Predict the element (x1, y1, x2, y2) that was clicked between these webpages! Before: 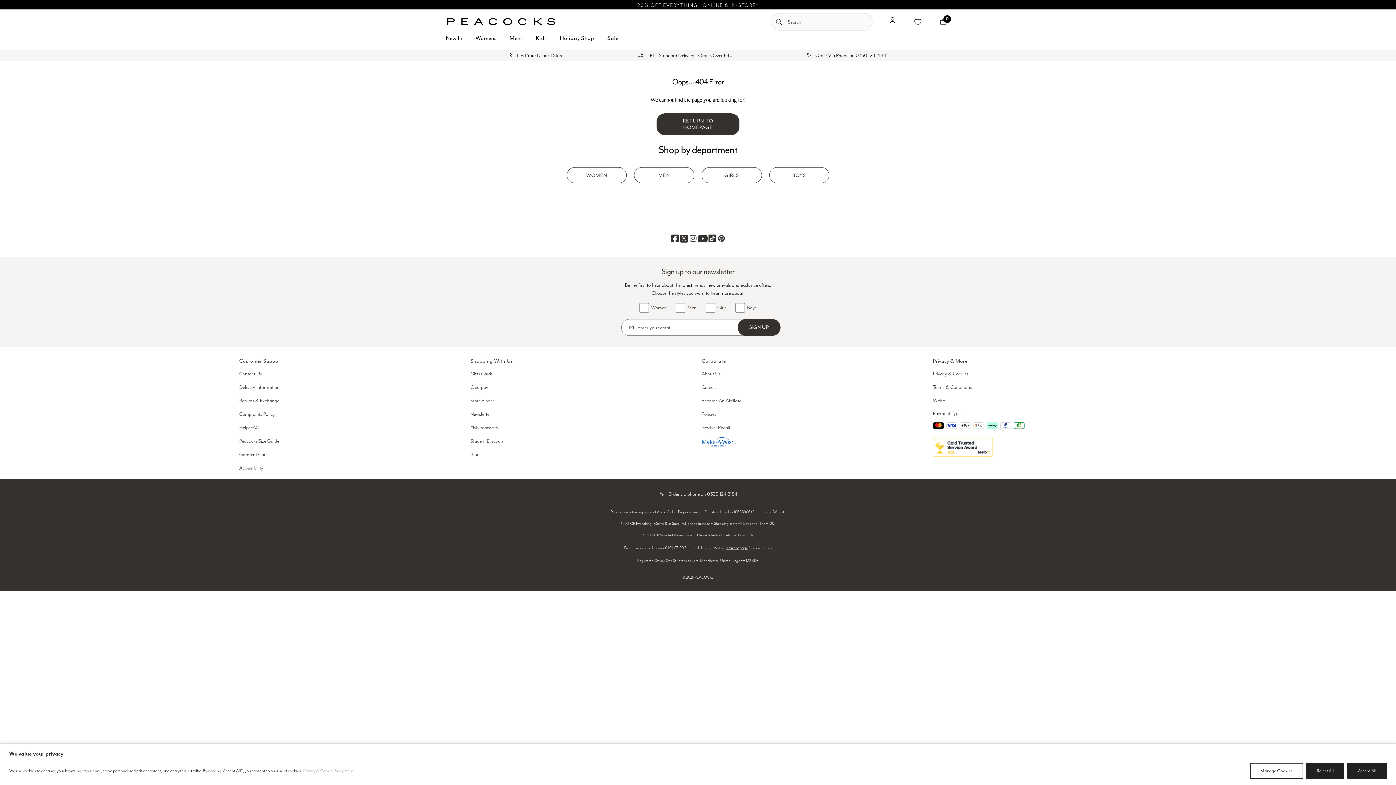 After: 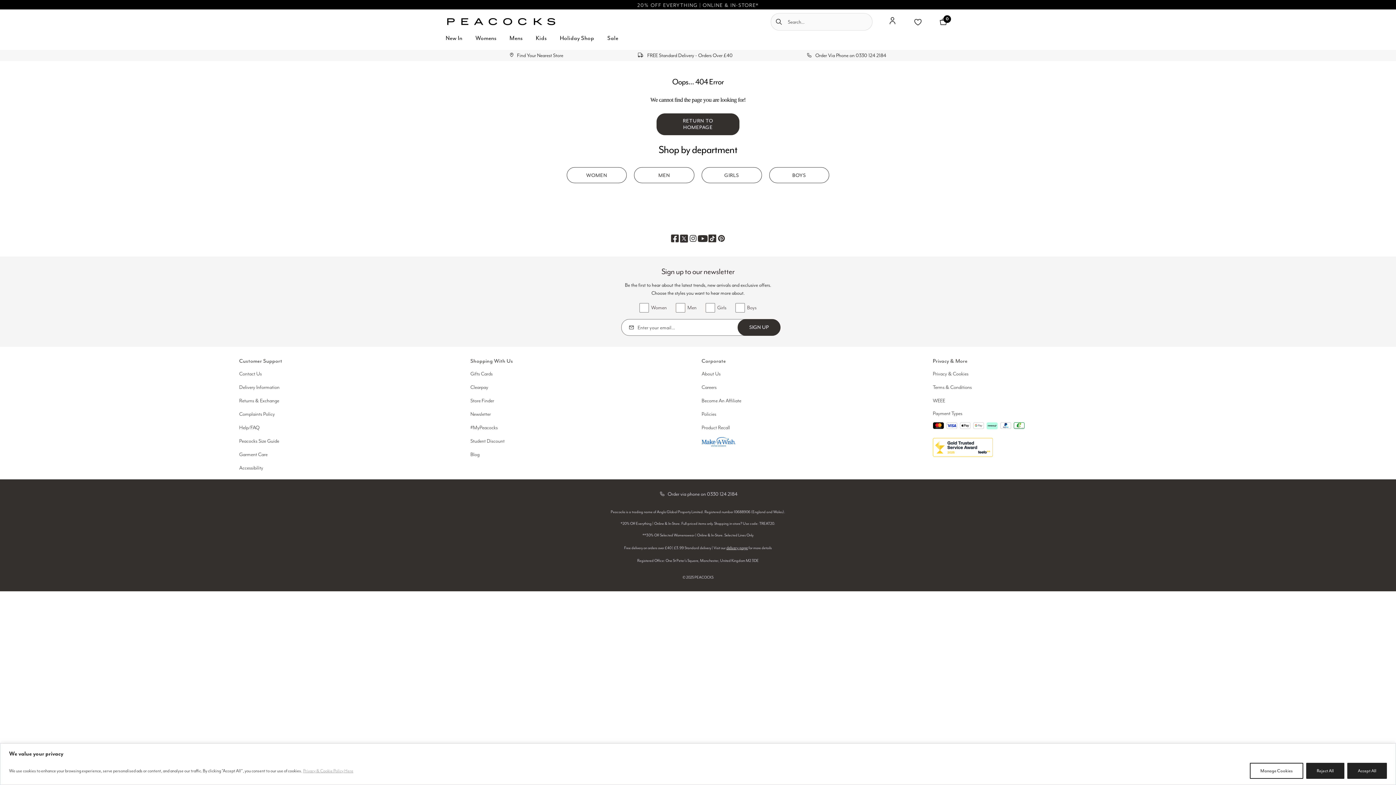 Action: bbox: (302, 767, 353, 774) label: Privacy & Cookie Policy Here